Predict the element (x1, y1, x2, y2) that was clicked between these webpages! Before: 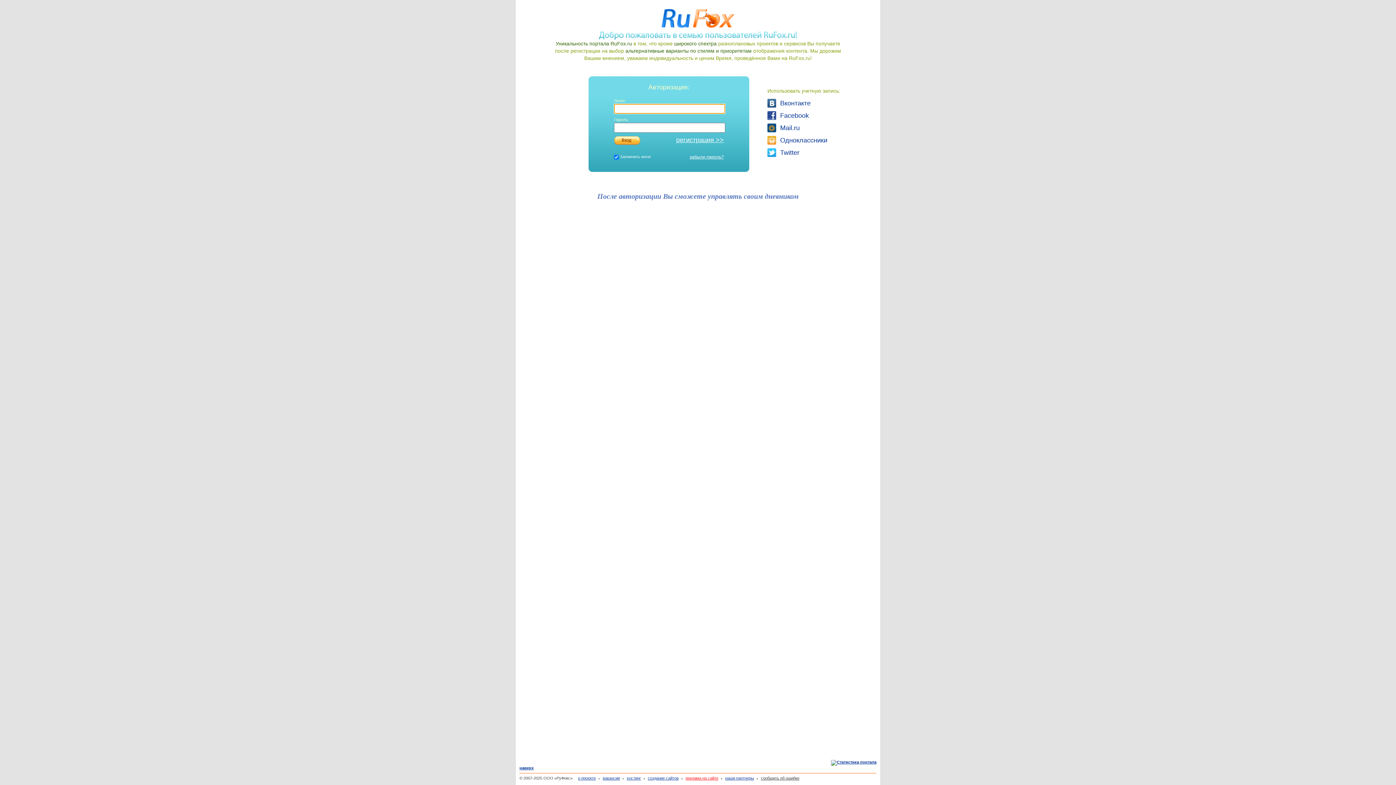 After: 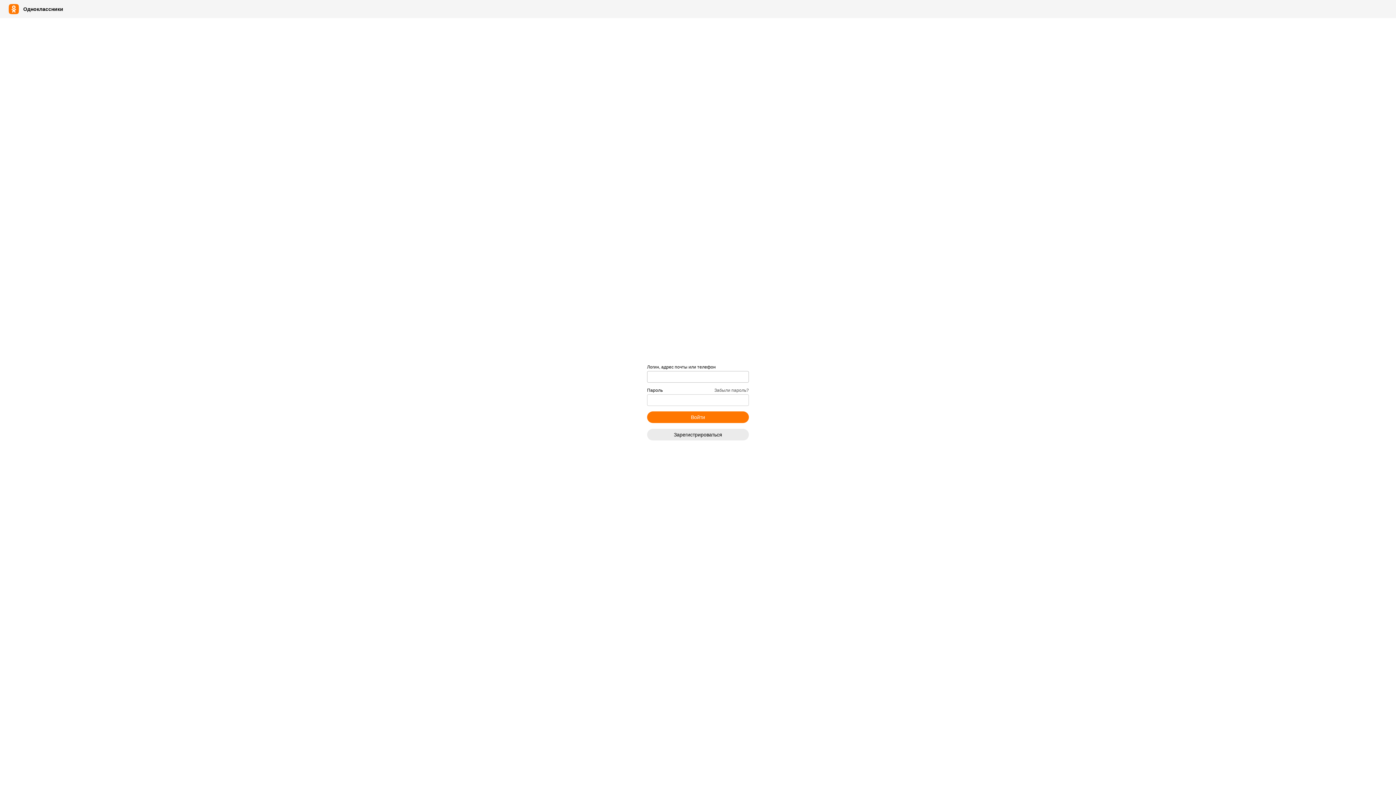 Action: label: Одноклассники bbox: (767, 136, 792, 148)